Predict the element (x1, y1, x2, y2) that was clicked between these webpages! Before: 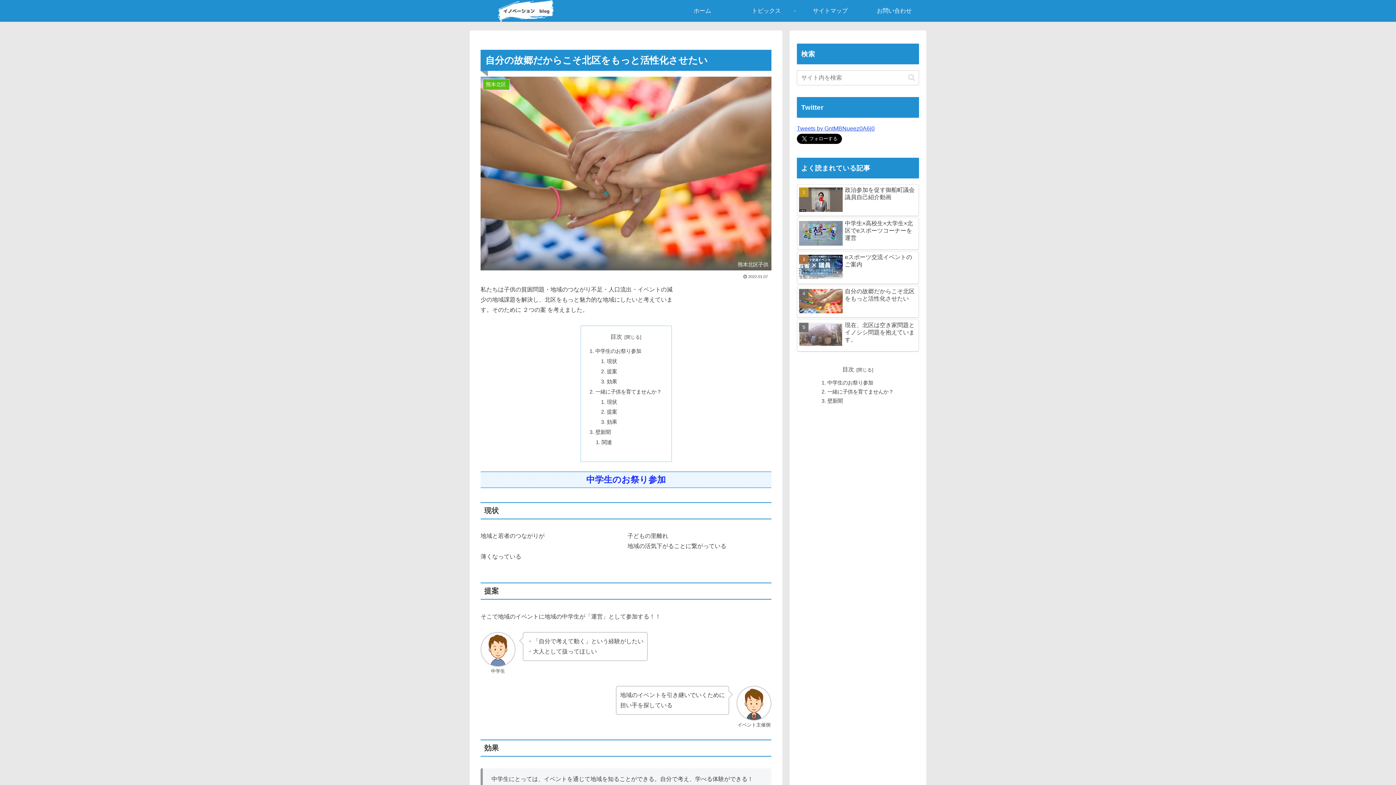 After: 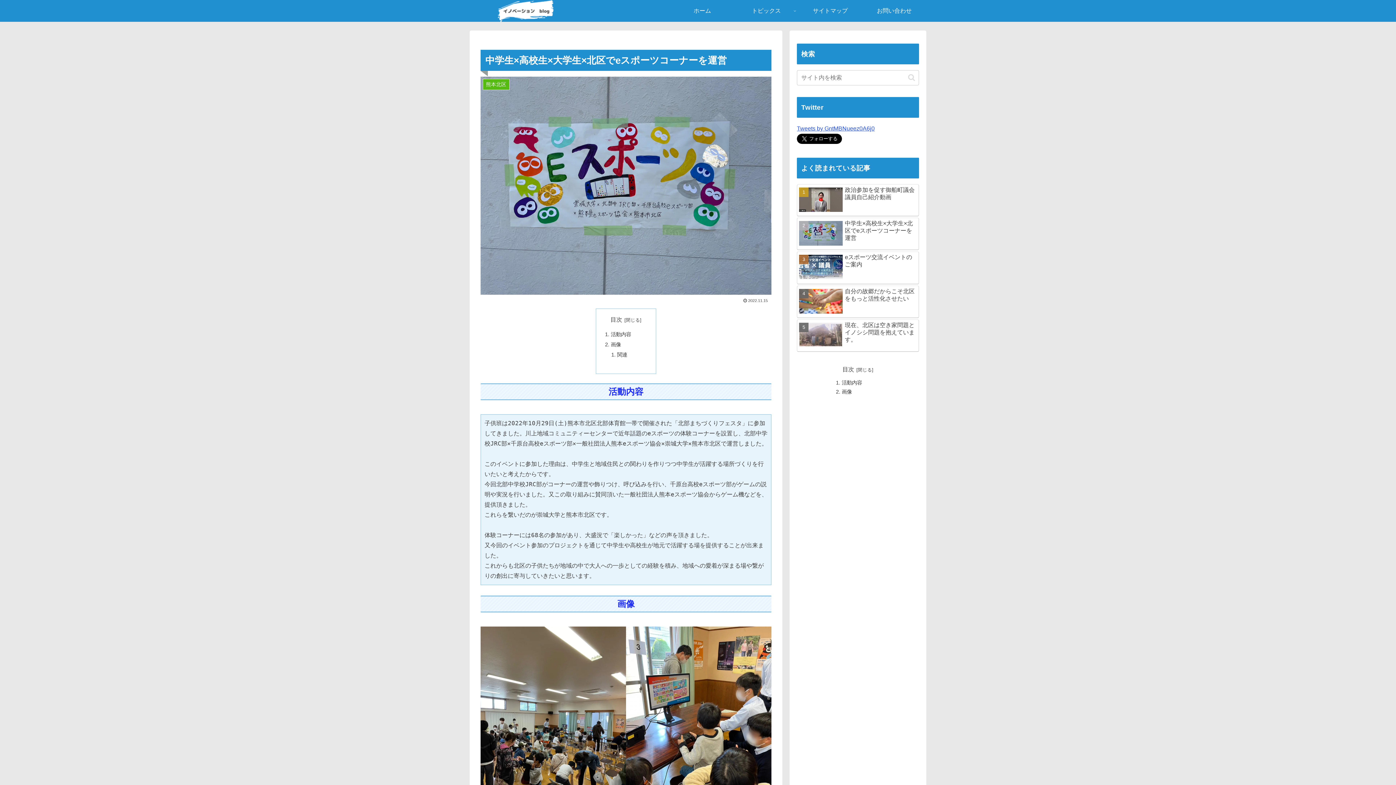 Action: label: 中学生×高校生×大学生×北区でeスポーツコーナーを運営 bbox: (797, 217, 919, 250)